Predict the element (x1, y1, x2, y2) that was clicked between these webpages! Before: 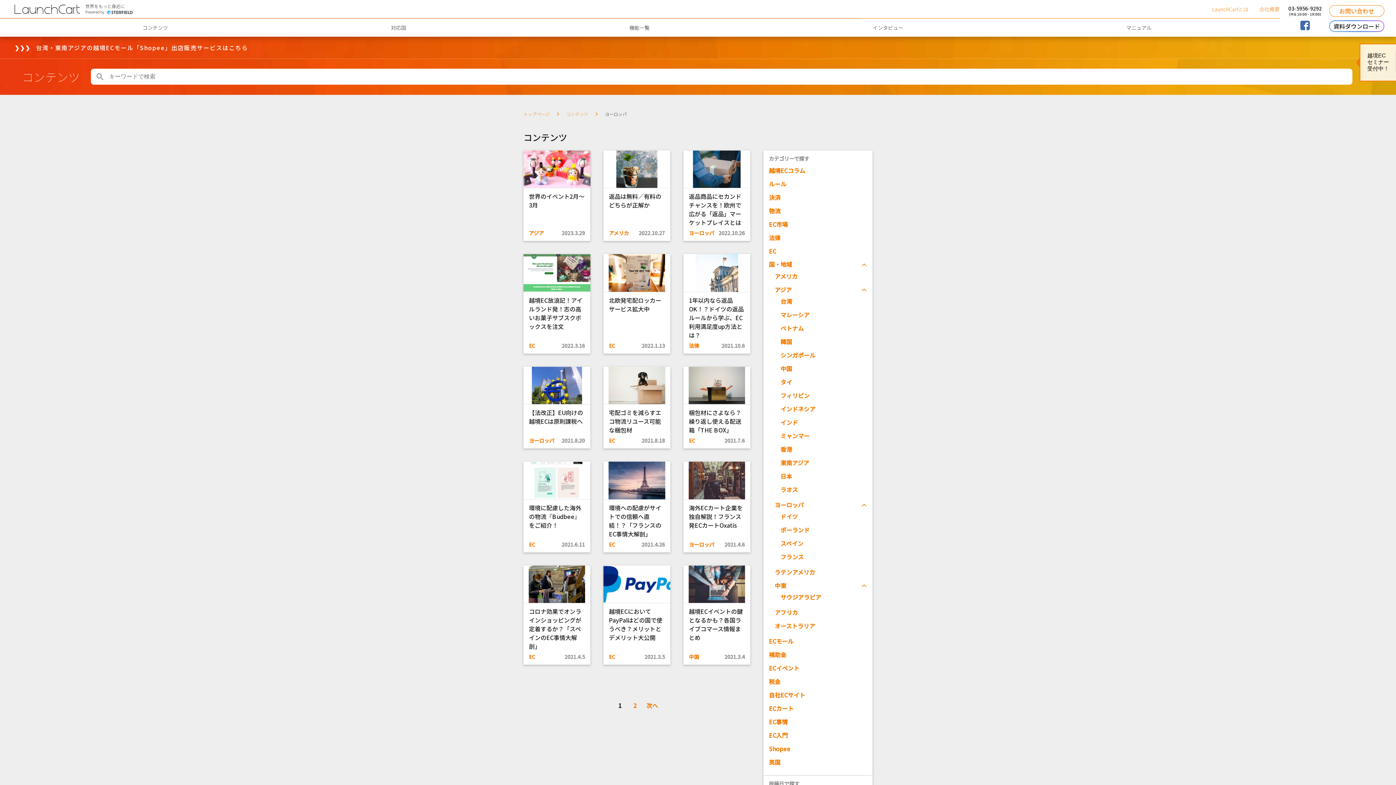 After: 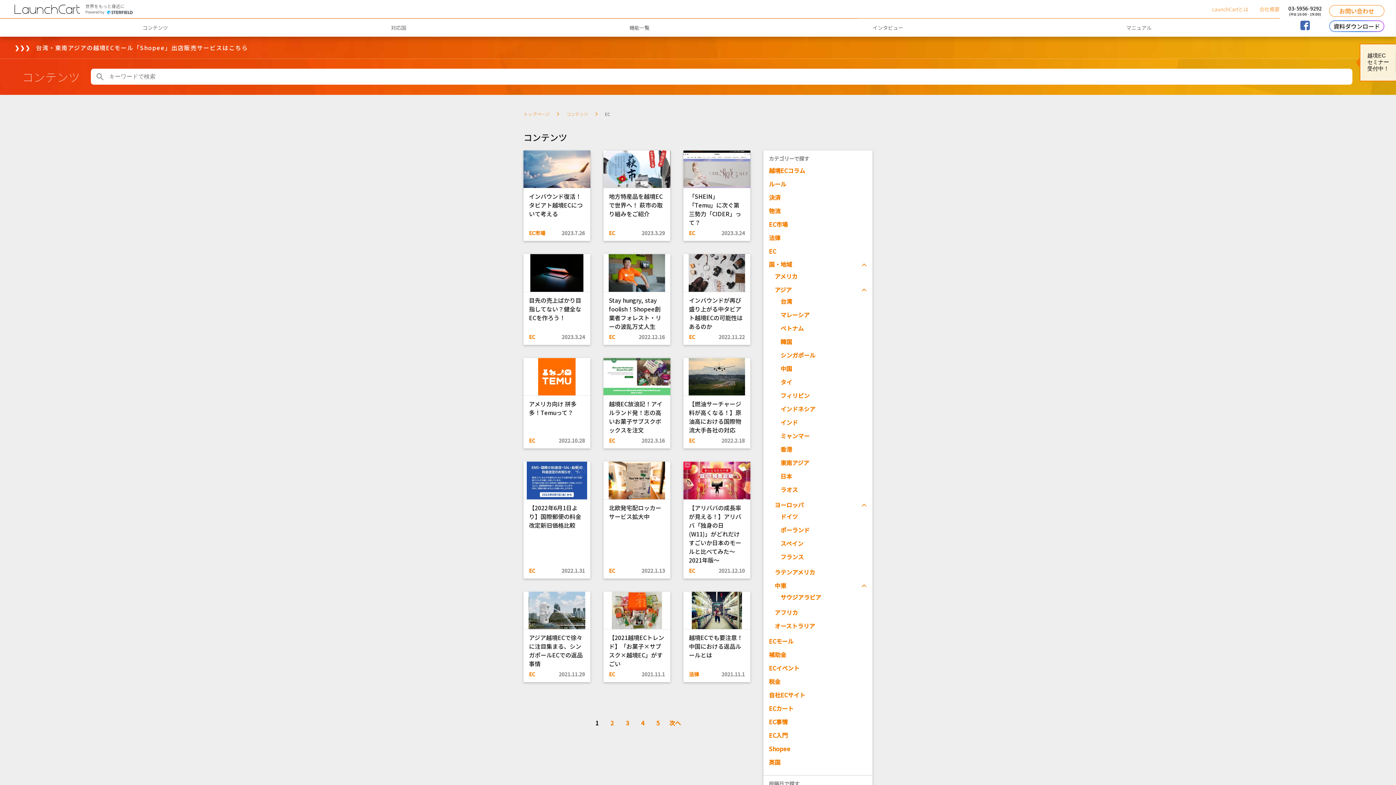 Action: bbox: (769, 245, 867, 257) label: EC